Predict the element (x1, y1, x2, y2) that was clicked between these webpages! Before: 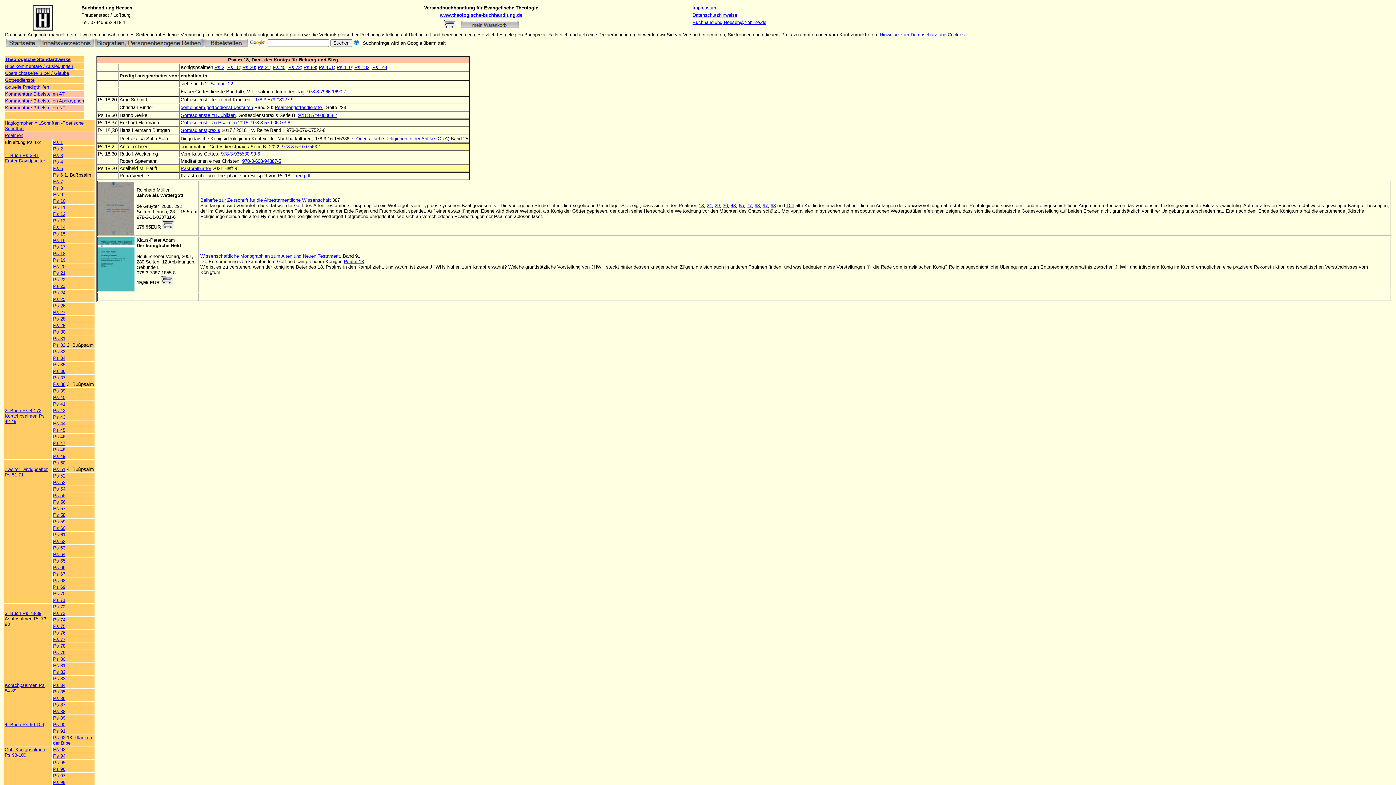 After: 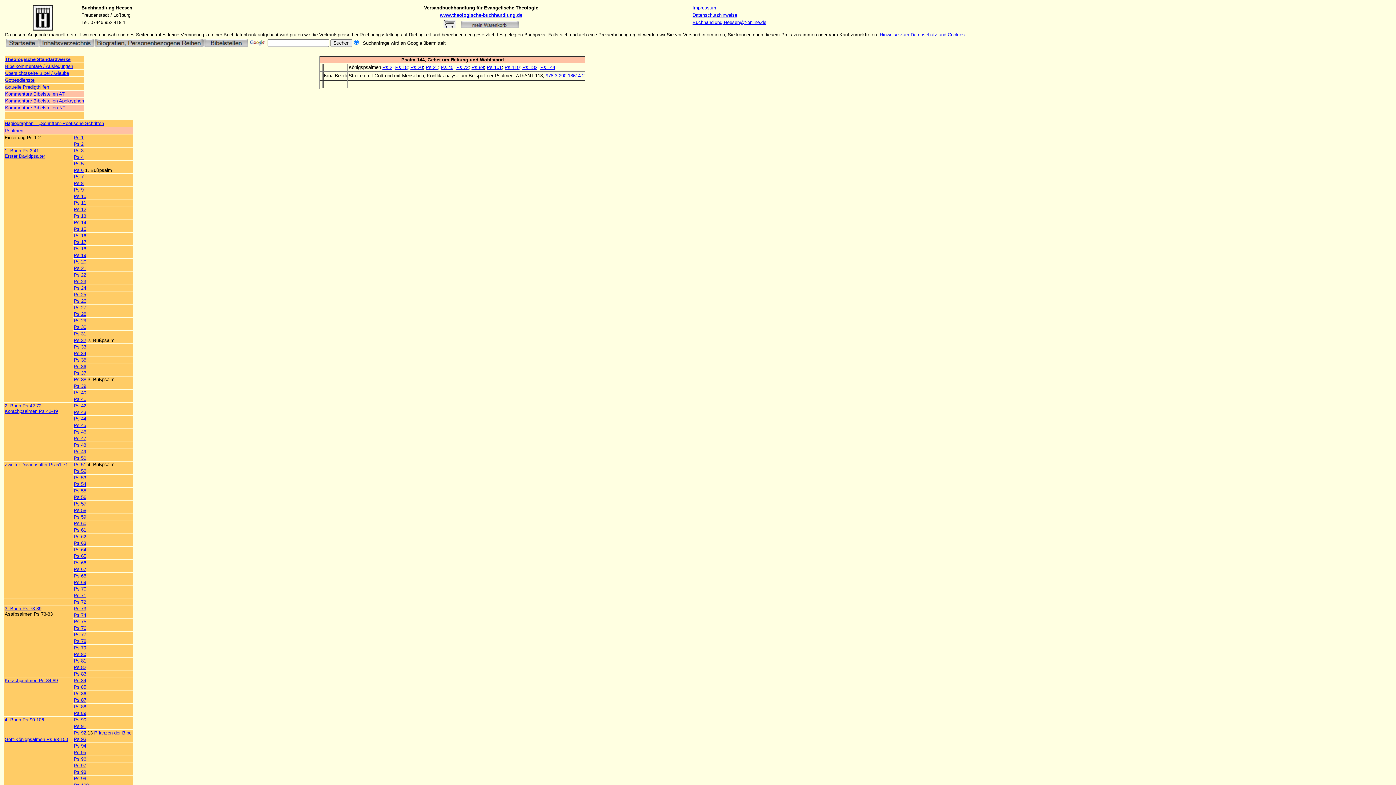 Action: label: Ps 144 bbox: (372, 64, 387, 70)